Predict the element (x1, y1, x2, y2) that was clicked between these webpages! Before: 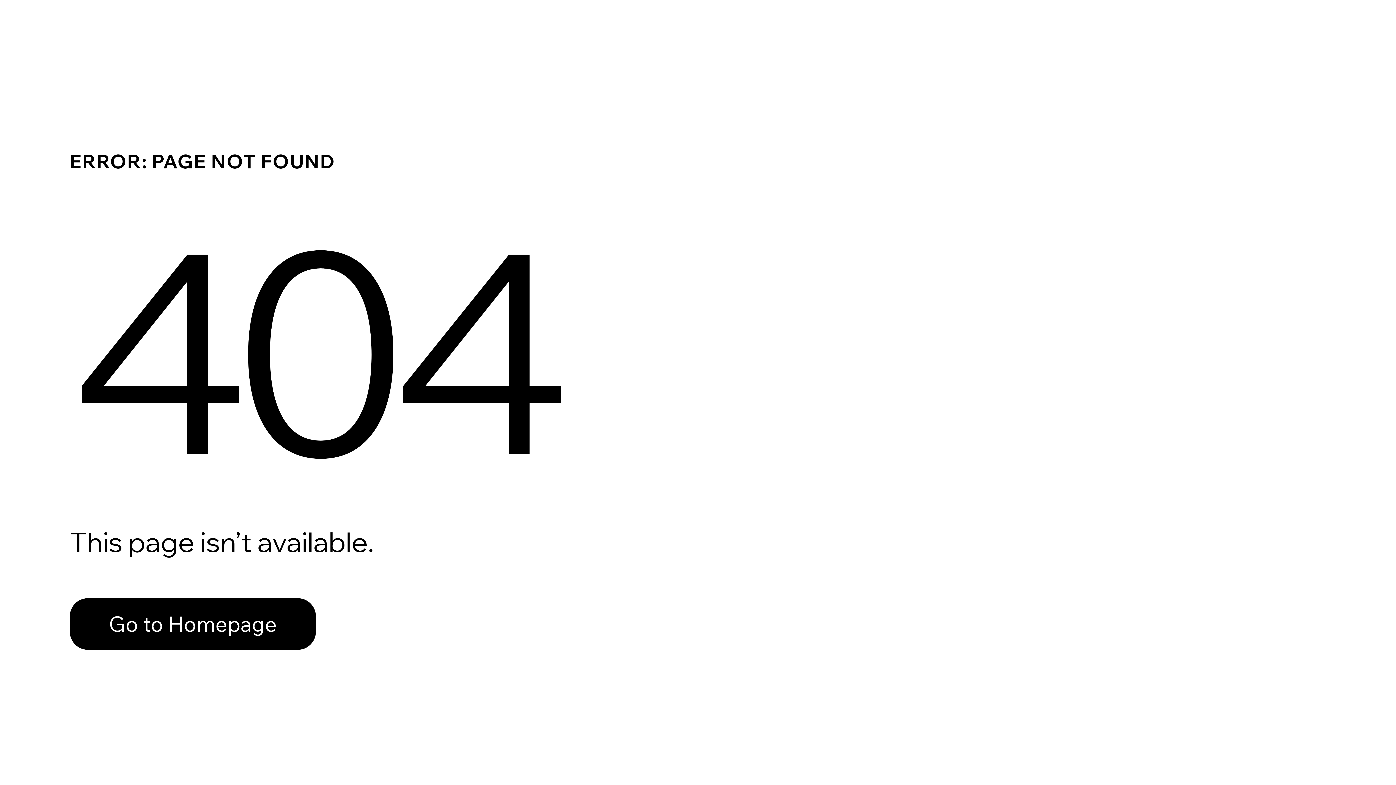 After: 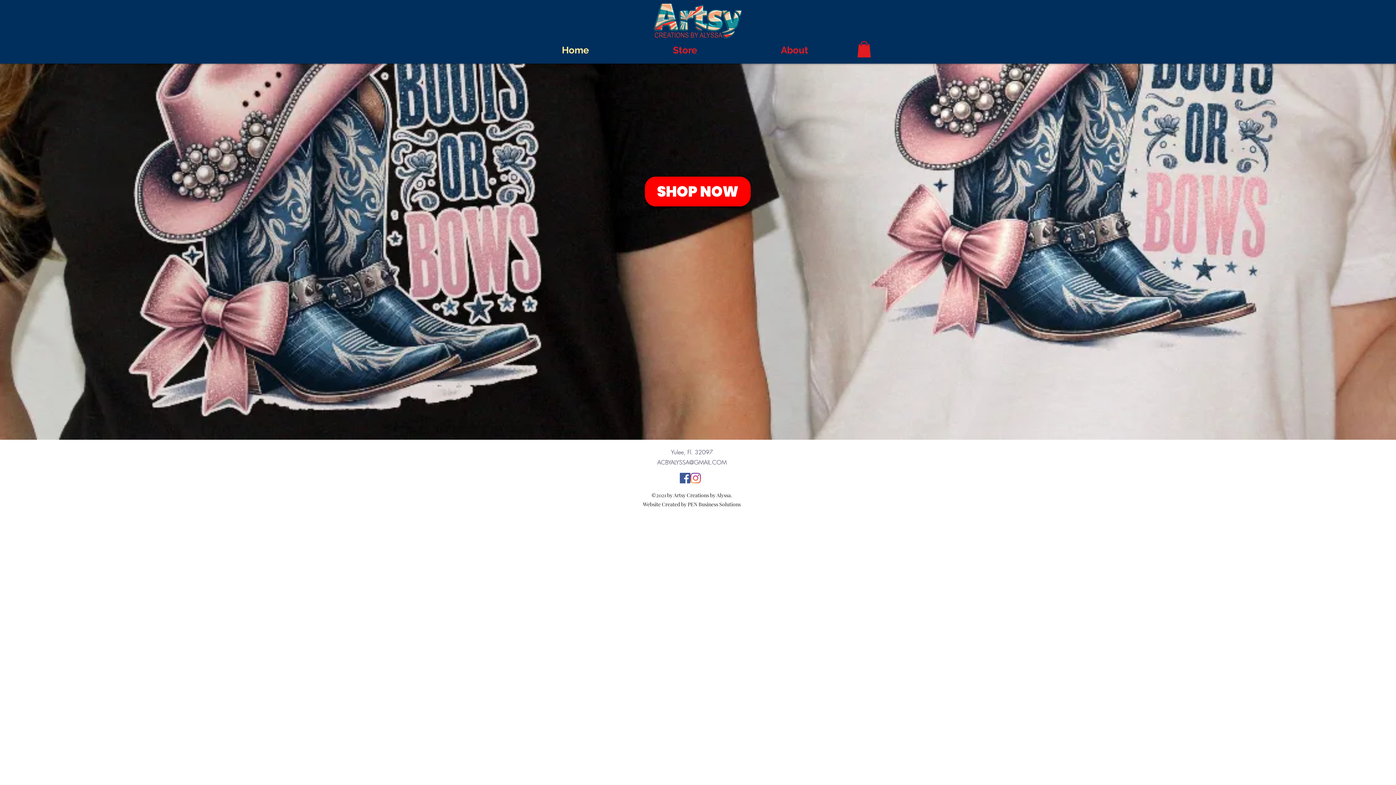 Action: bbox: (69, 598, 316, 650) label: Go to Homepage